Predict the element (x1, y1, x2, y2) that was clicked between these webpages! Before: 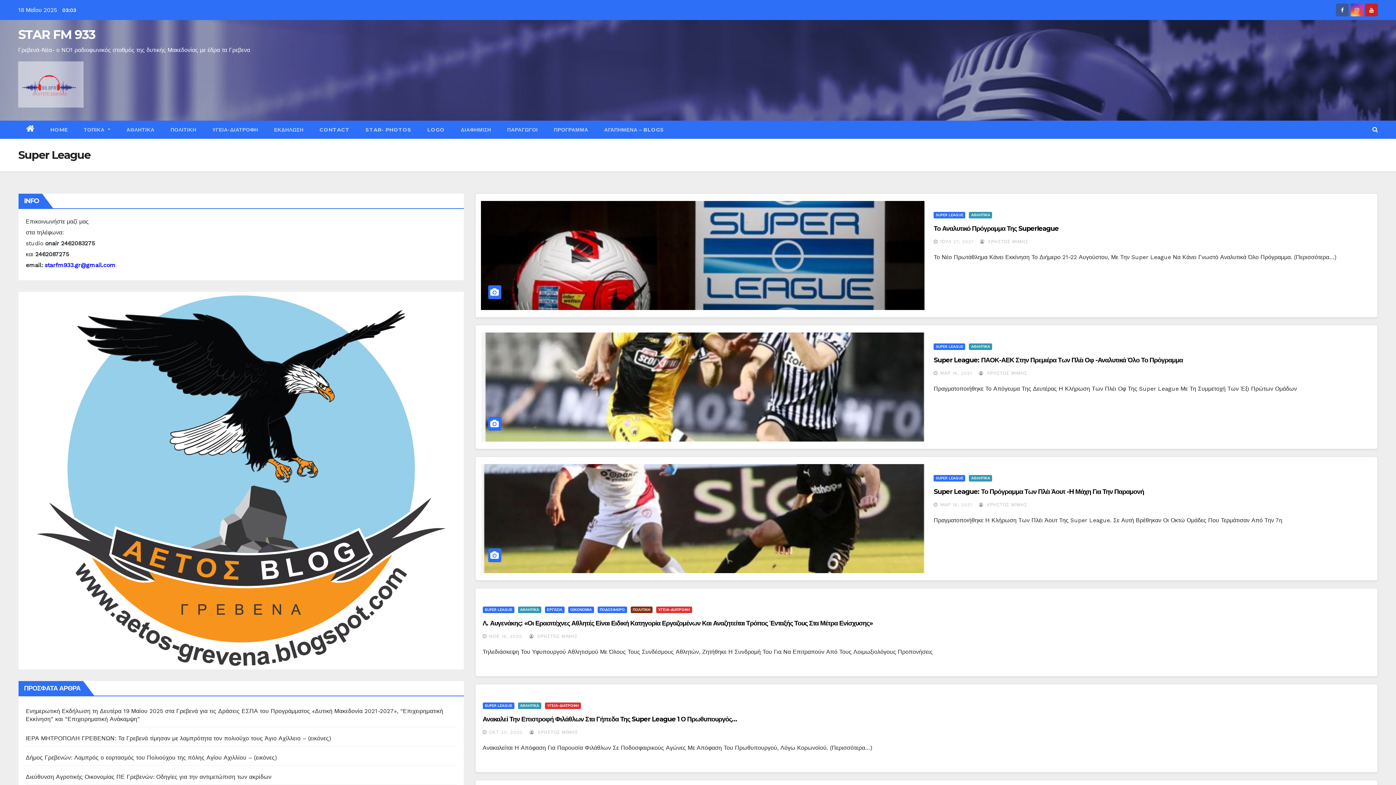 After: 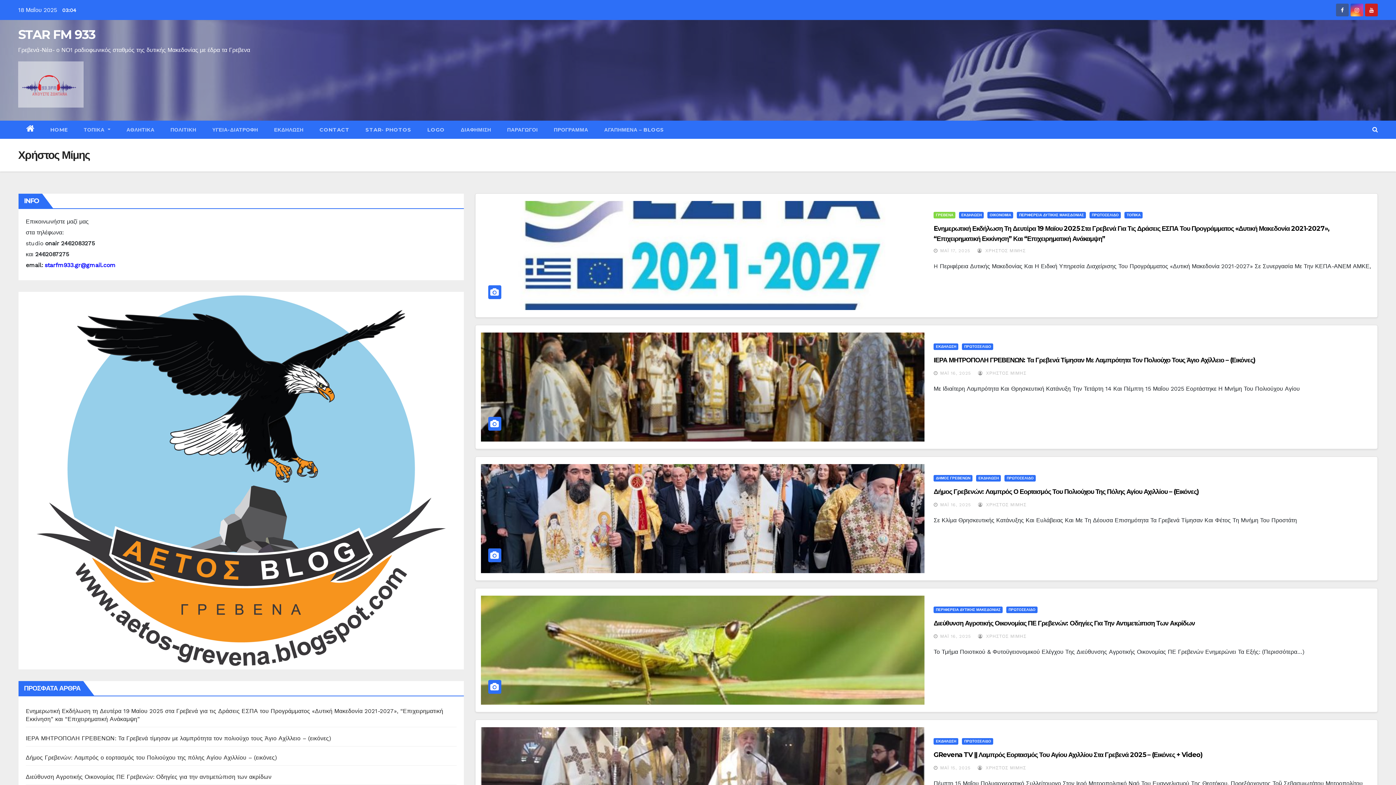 Action: label:  ΧΡΗΣΤΟΣ ΜΙΜΗΣ bbox: (979, 502, 1027, 507)